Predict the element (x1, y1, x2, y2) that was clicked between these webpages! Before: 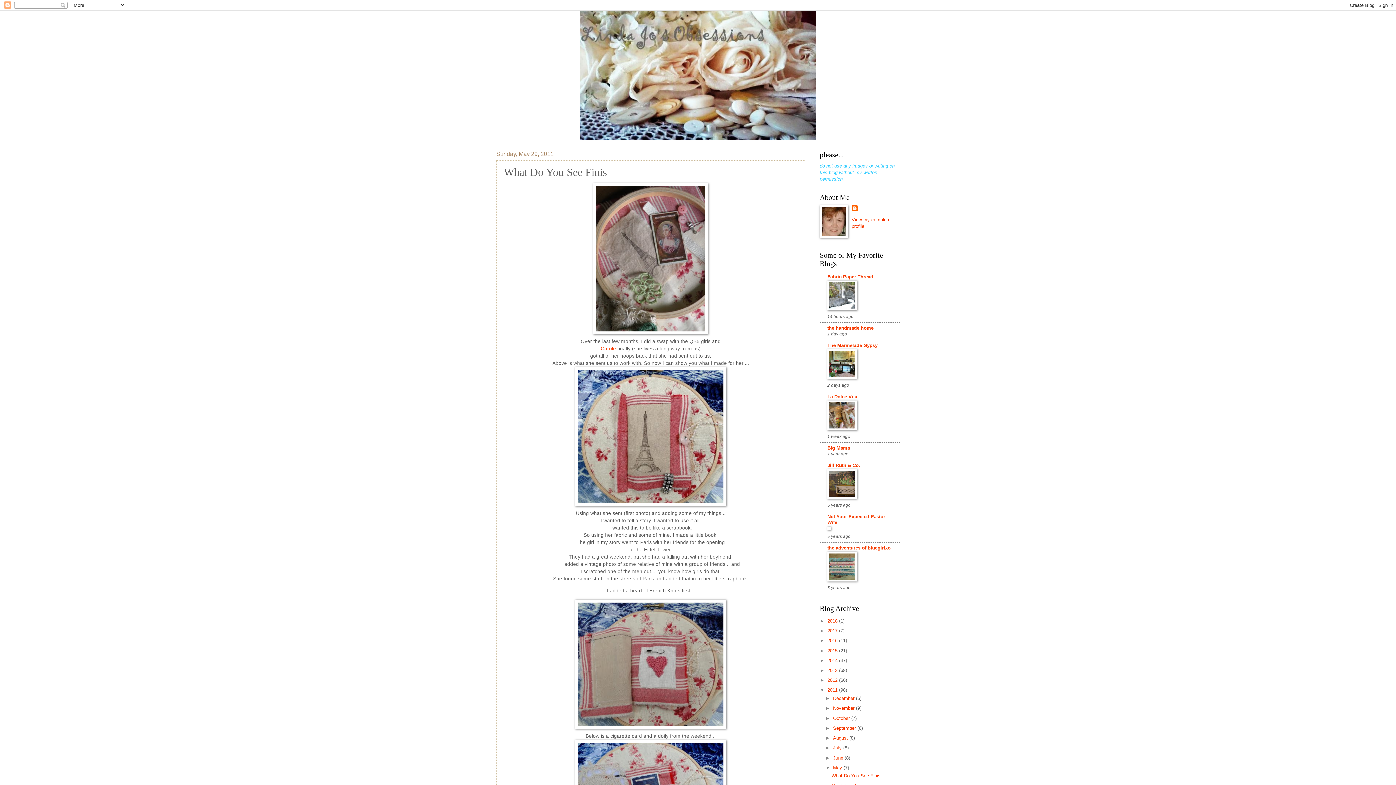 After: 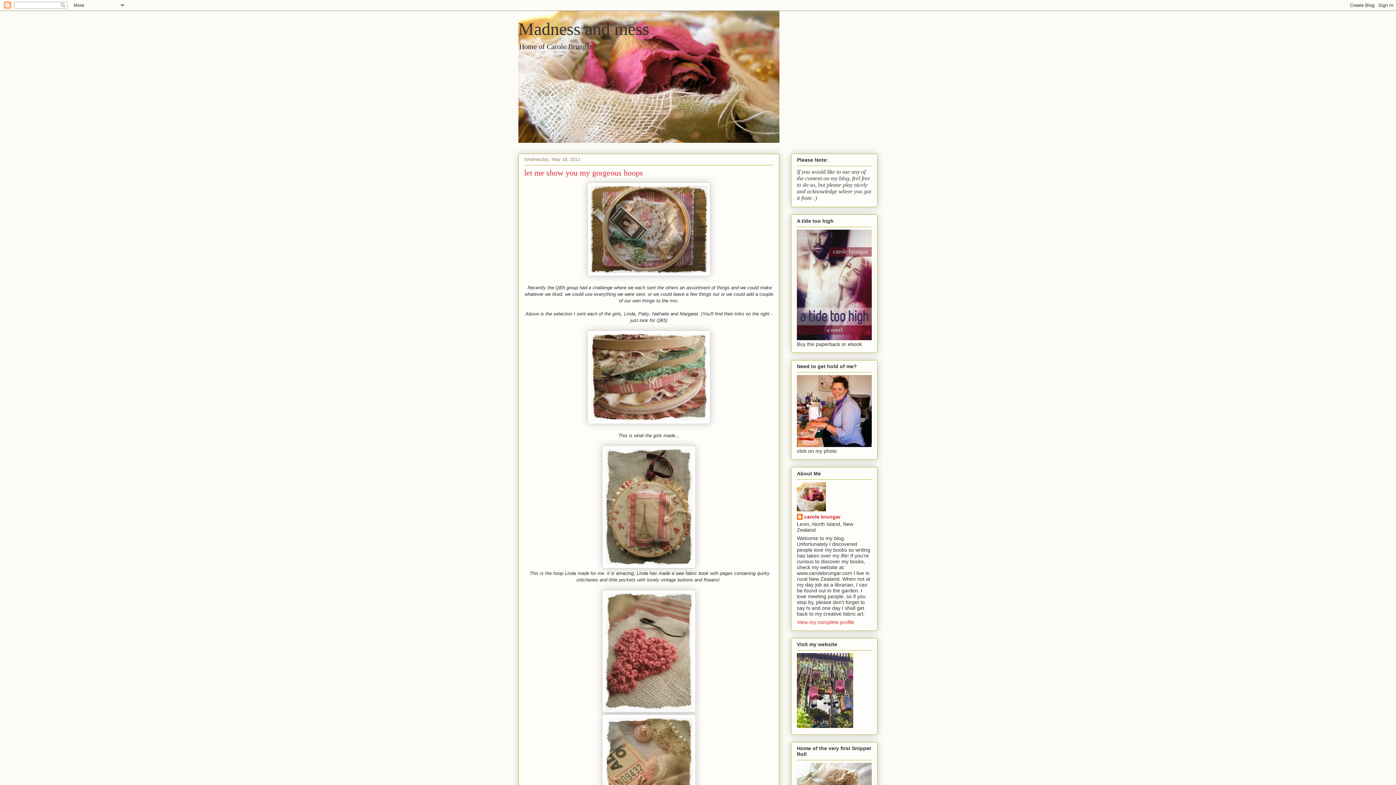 Action: label: Carole  bbox: (600, 346, 617, 351)